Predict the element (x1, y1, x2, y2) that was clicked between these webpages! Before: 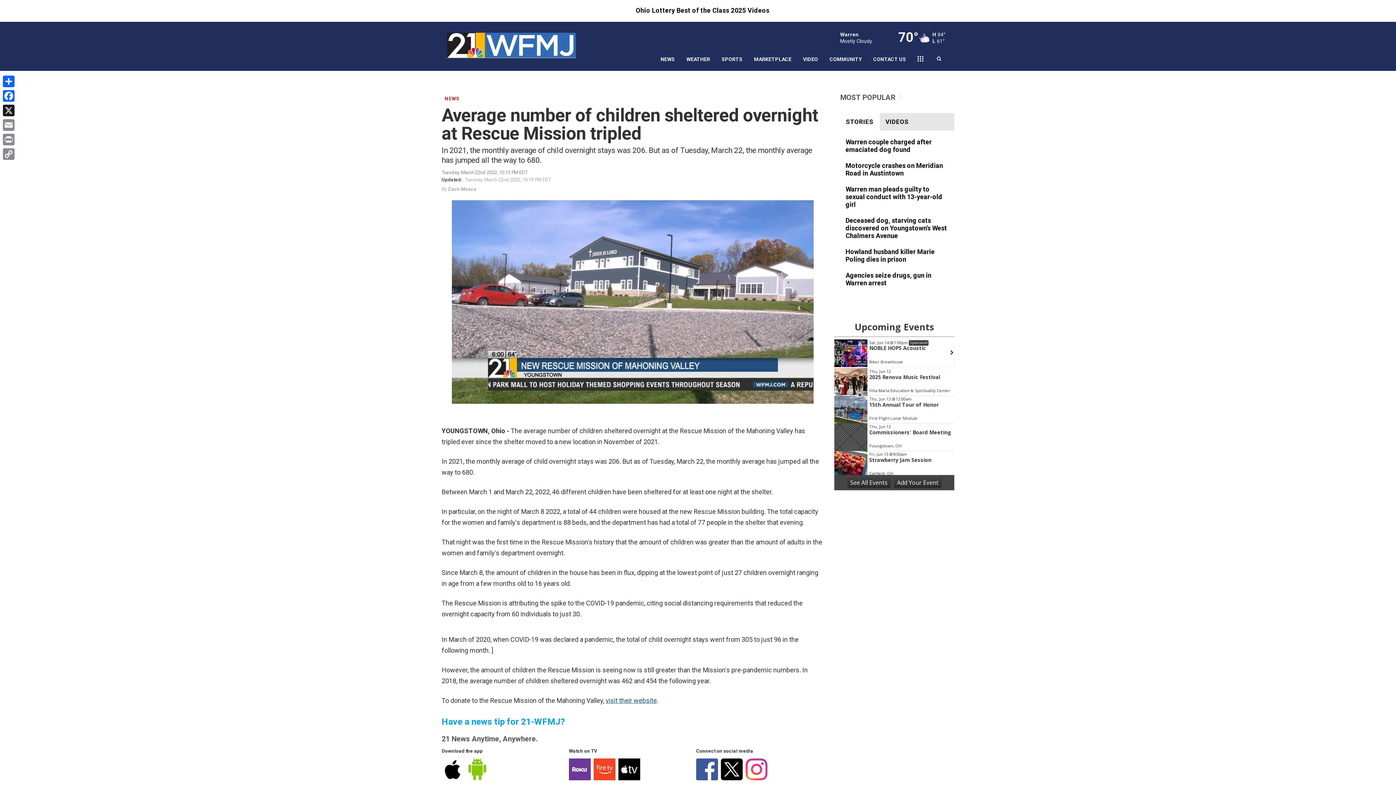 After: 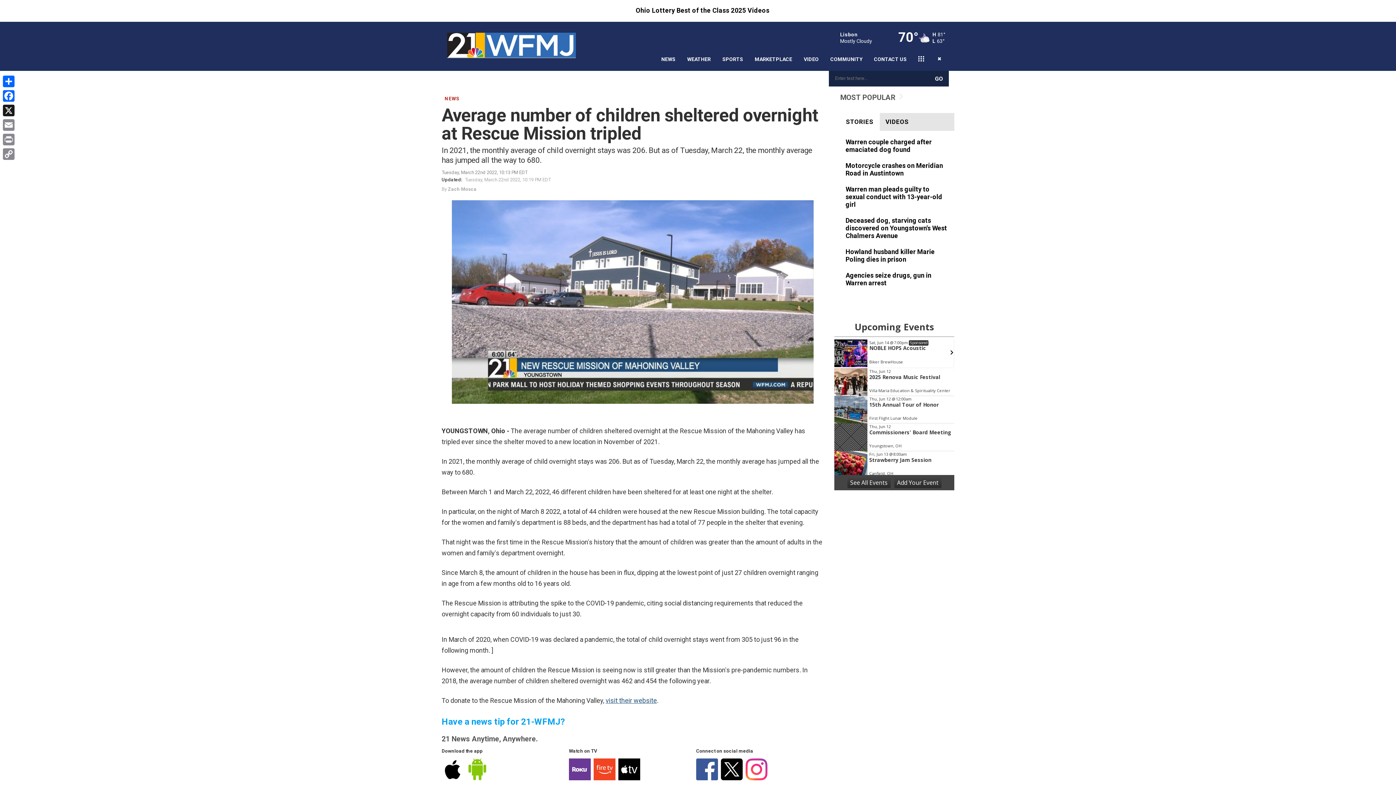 Action: bbox: (934, 54, 943, 62)